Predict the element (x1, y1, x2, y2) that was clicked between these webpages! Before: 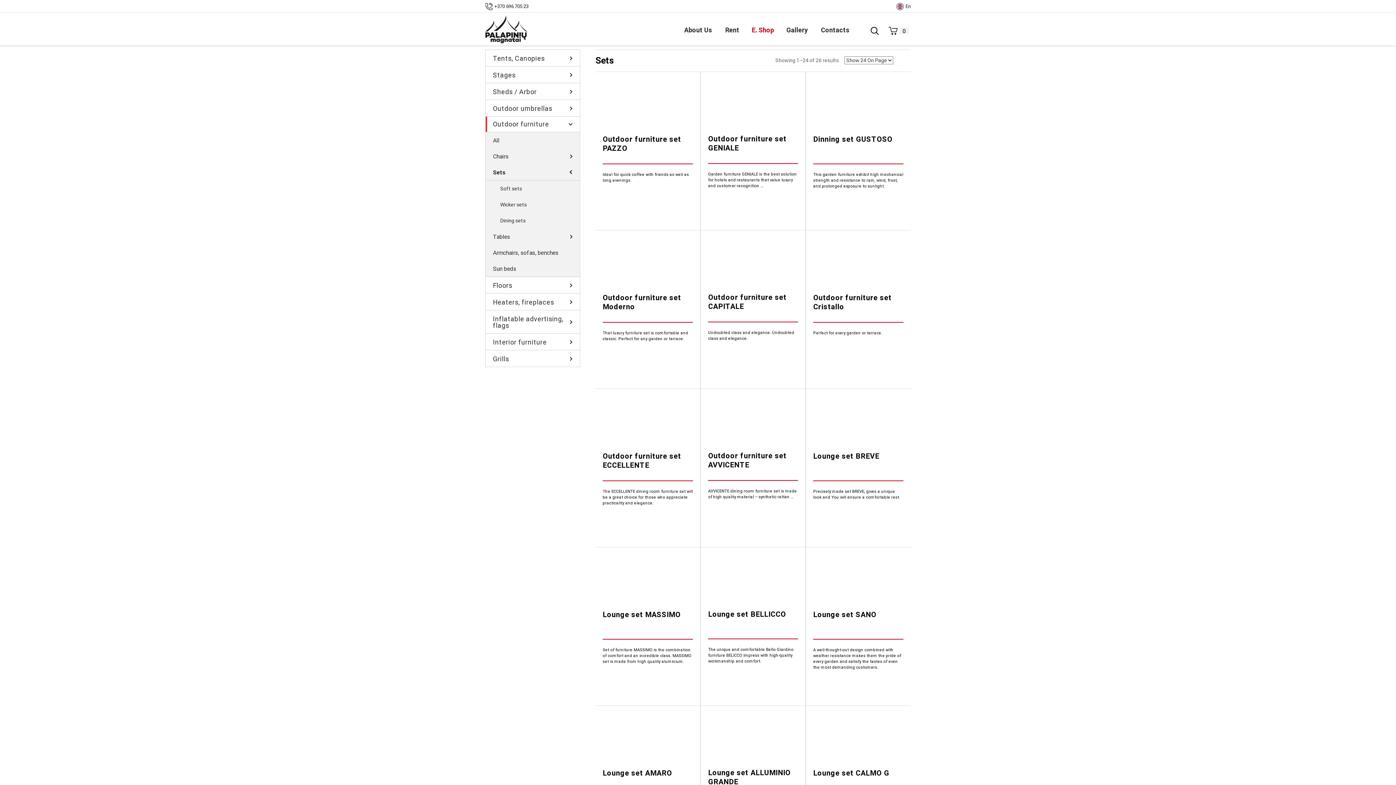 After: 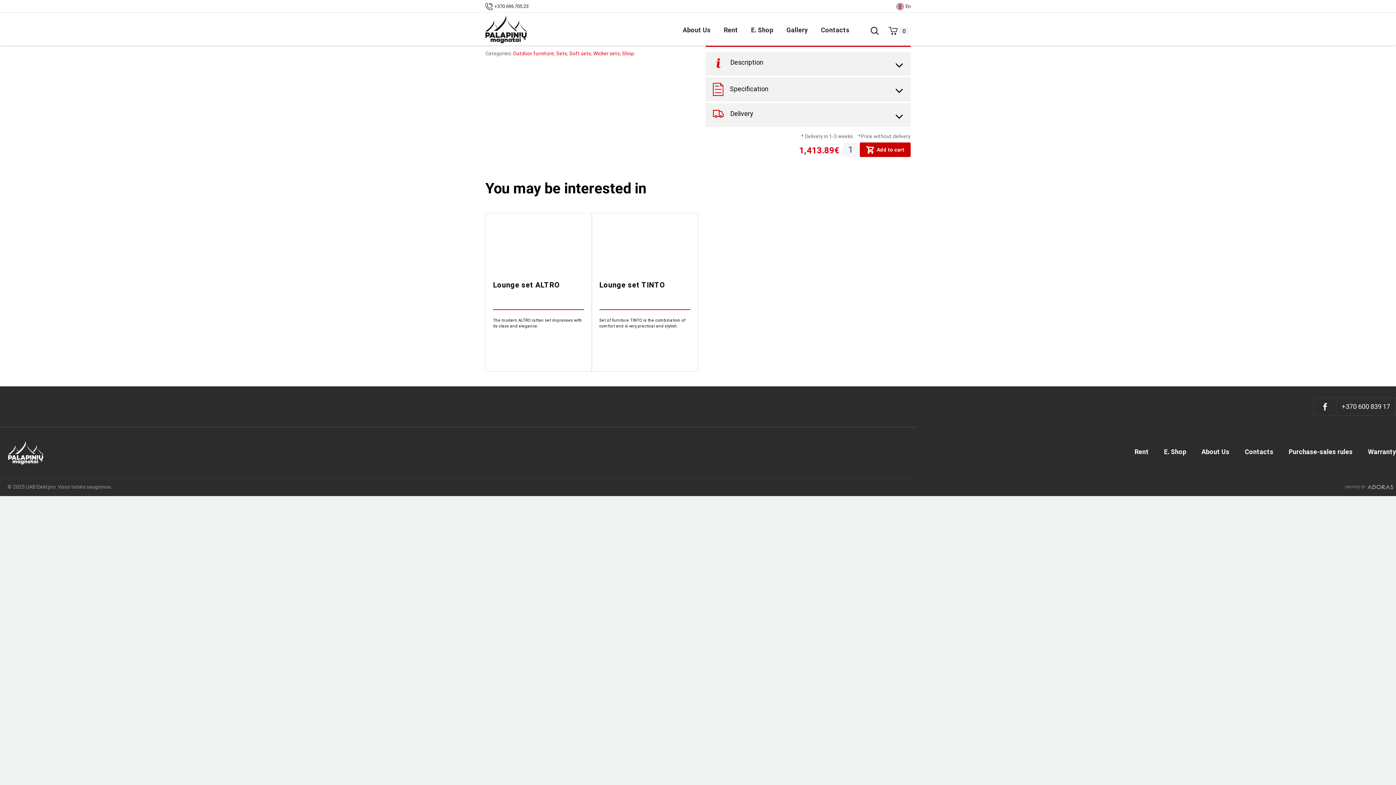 Action: bbox: (708, 768, 798, 786) label: Lounge set ALLUMINIO GRANDE